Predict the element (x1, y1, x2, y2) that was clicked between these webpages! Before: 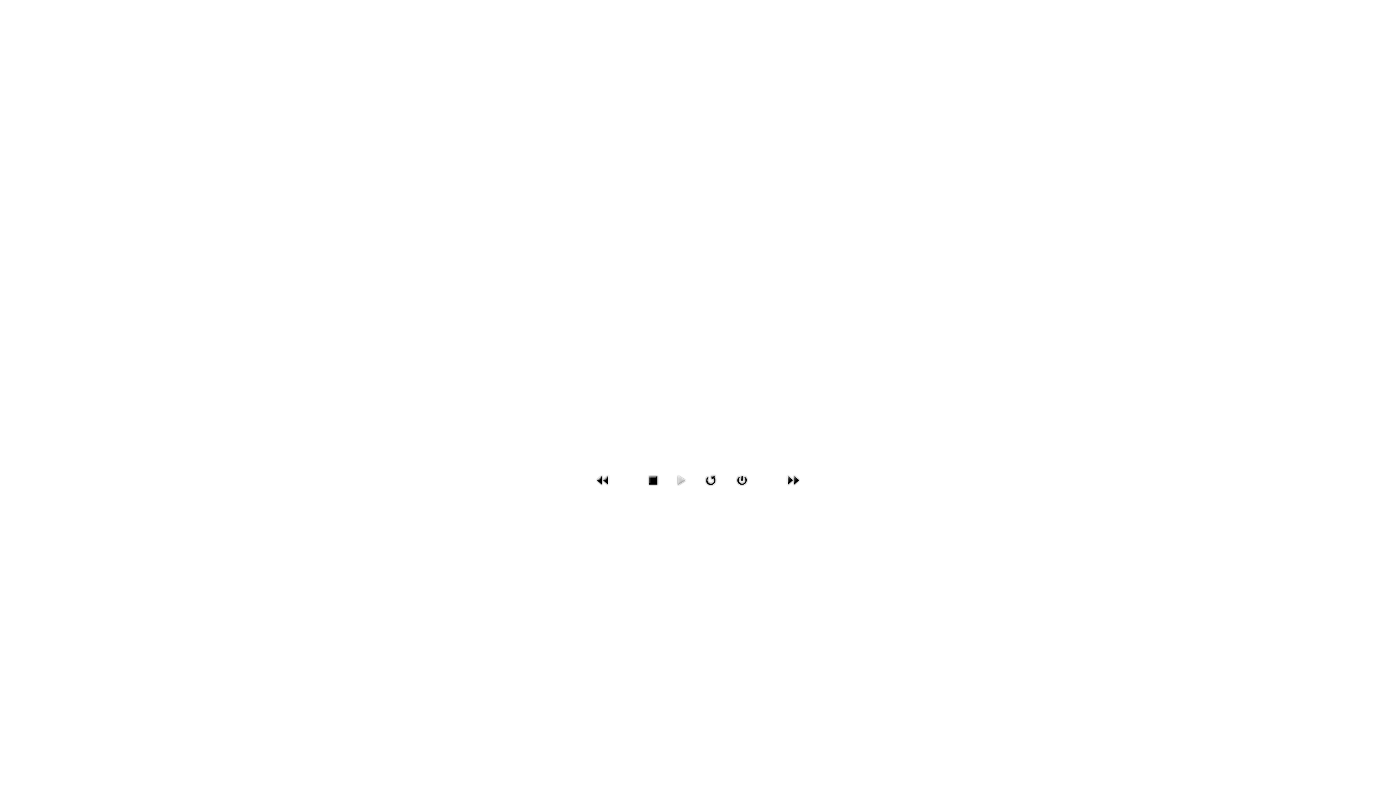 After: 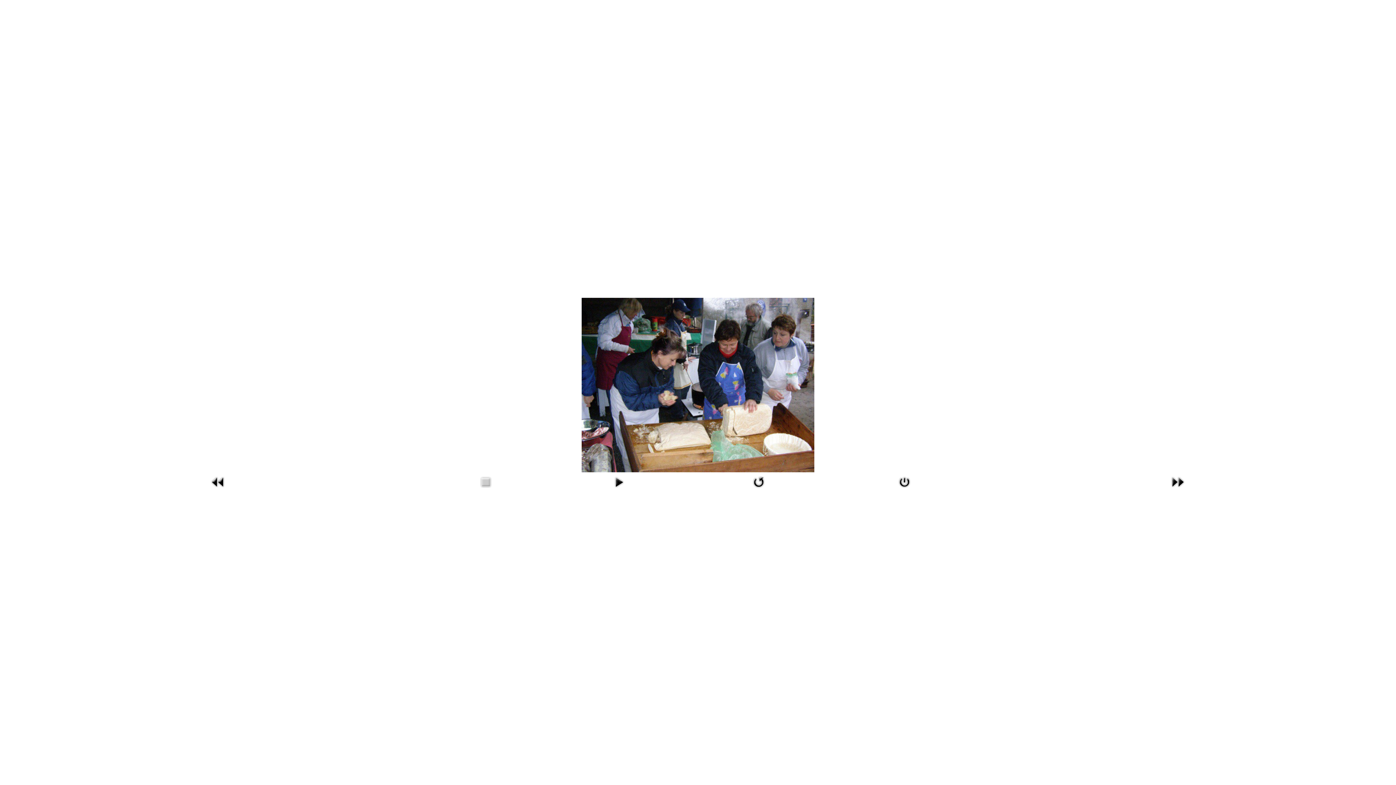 Action: bbox: (757, 471, 828, 489)